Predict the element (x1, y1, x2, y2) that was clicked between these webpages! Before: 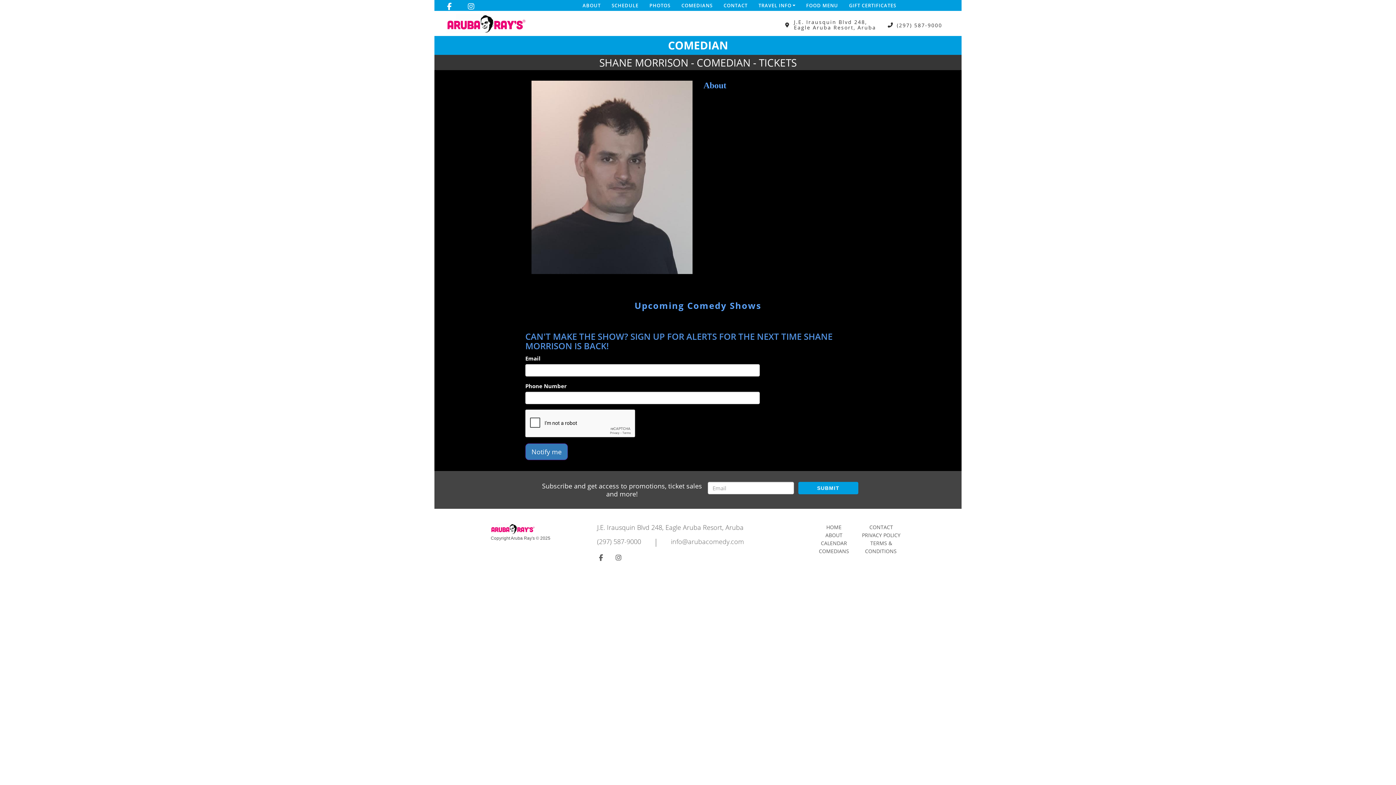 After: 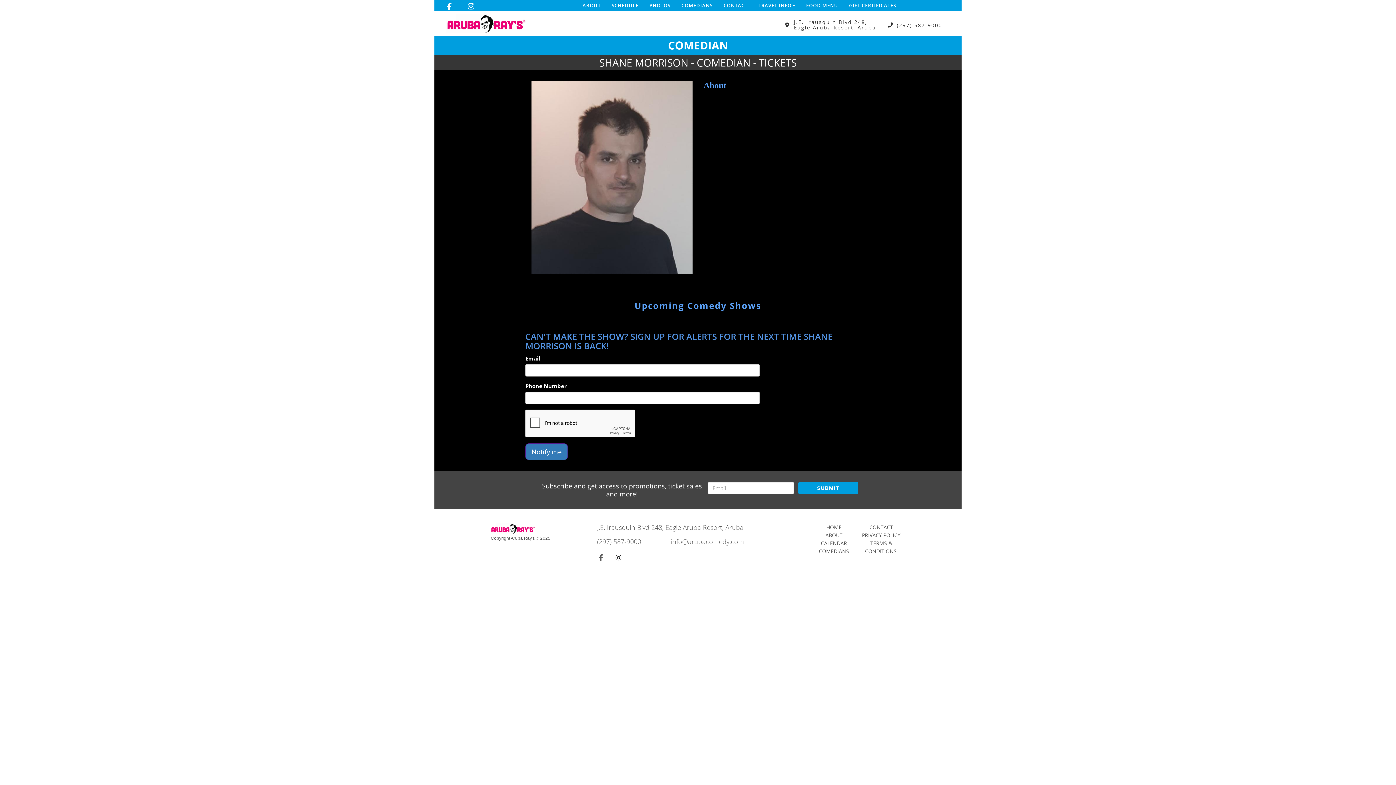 Action: bbox: (615, 553, 621, 562) label: Visit Instagram Page